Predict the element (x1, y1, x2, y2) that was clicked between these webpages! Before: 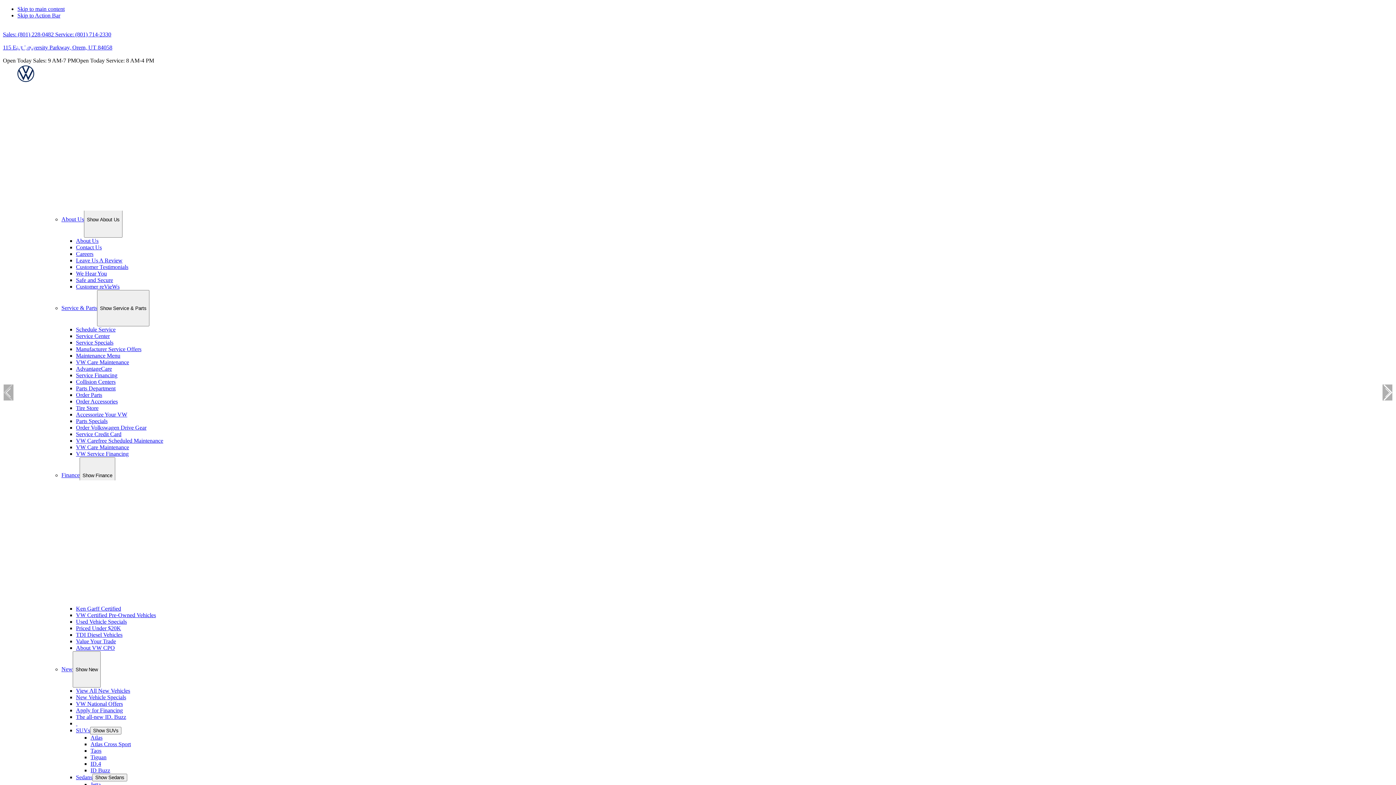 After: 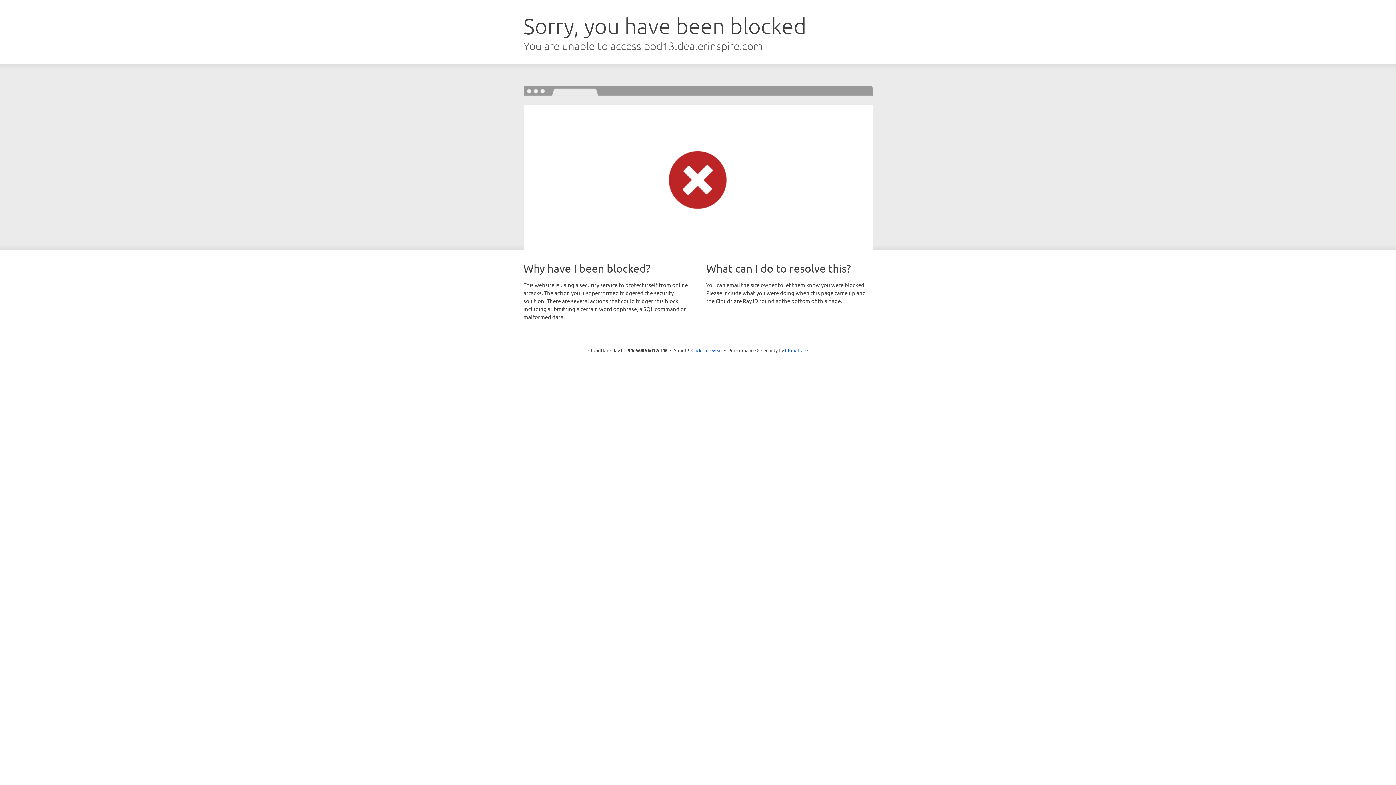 Action: bbox: (2, 41, 1393, 59)